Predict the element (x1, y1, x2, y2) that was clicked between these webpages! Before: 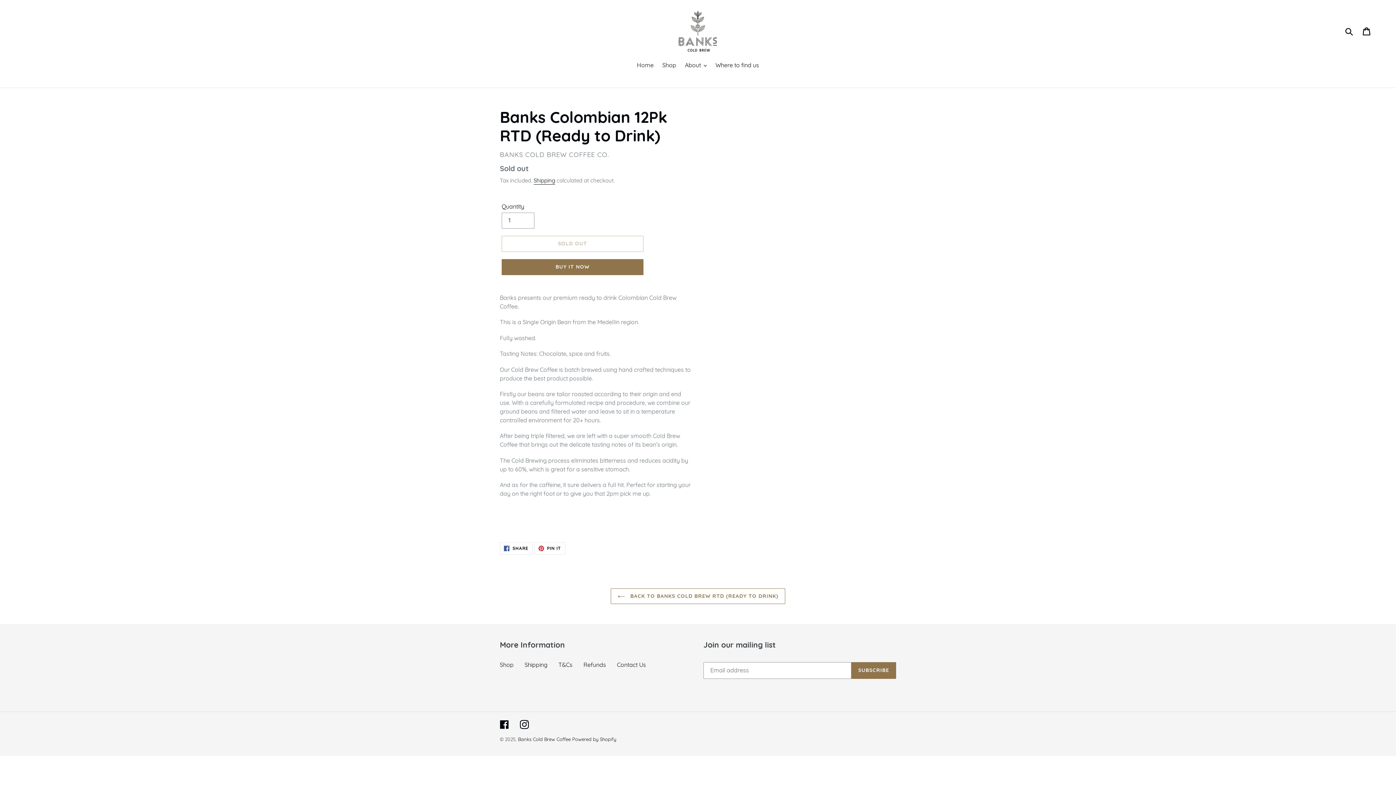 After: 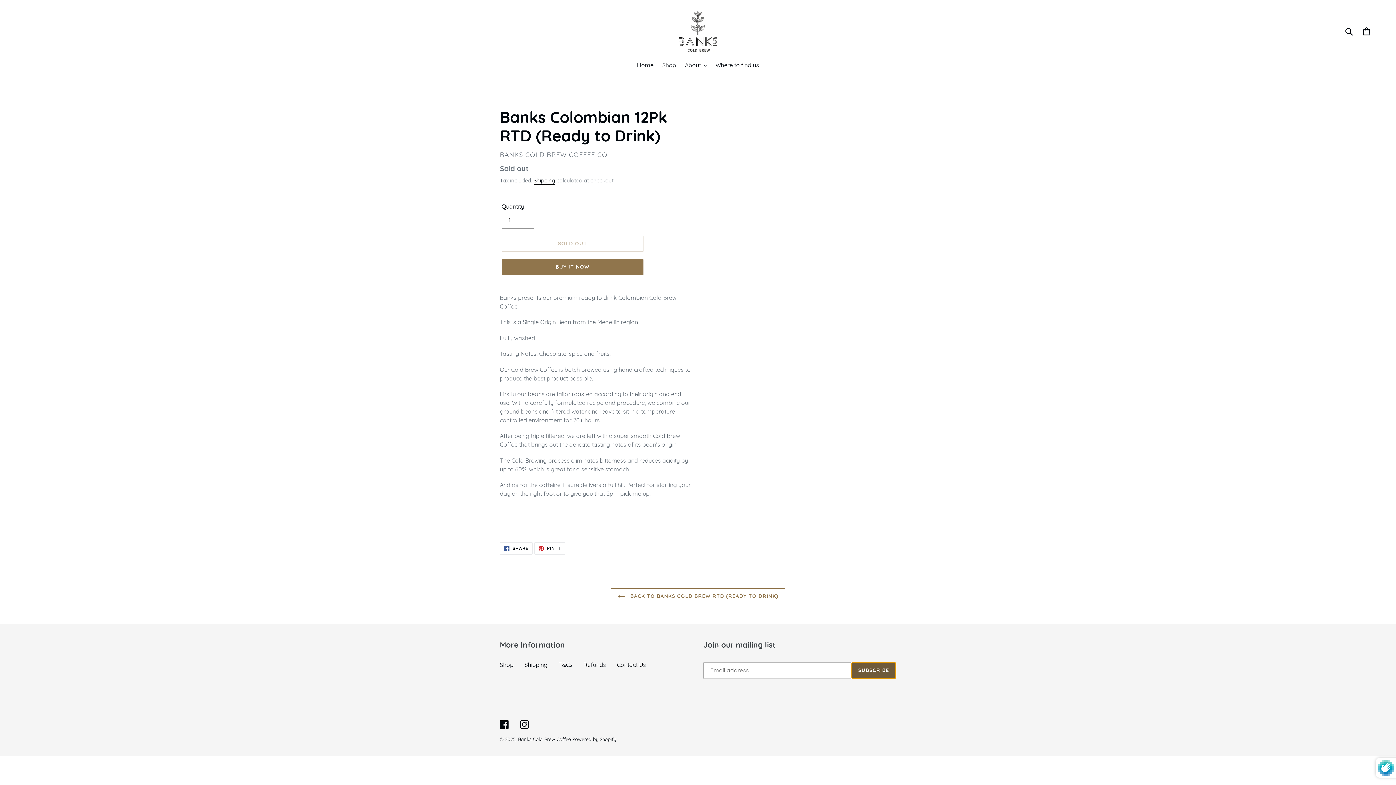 Action: bbox: (851, 662, 896, 679) label: SUBSCRIBE